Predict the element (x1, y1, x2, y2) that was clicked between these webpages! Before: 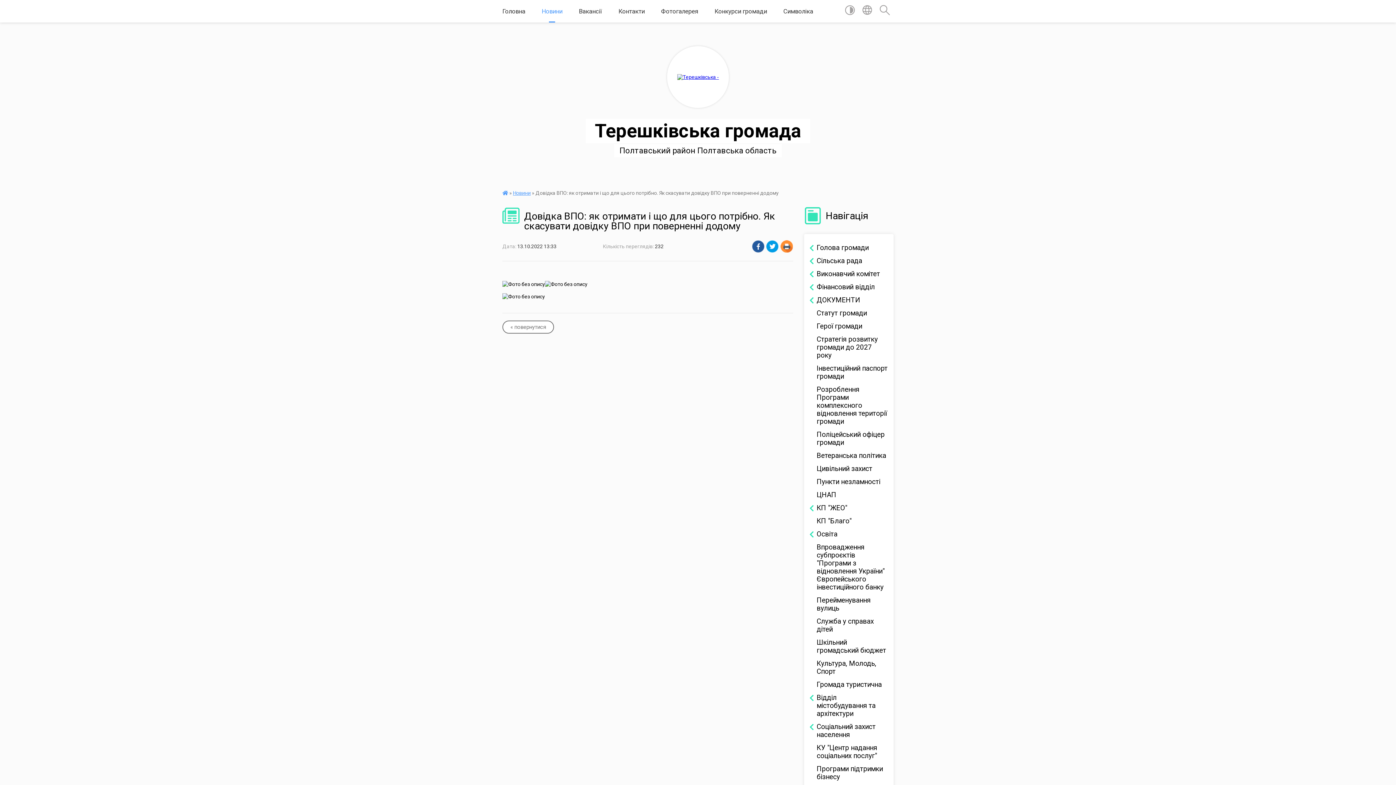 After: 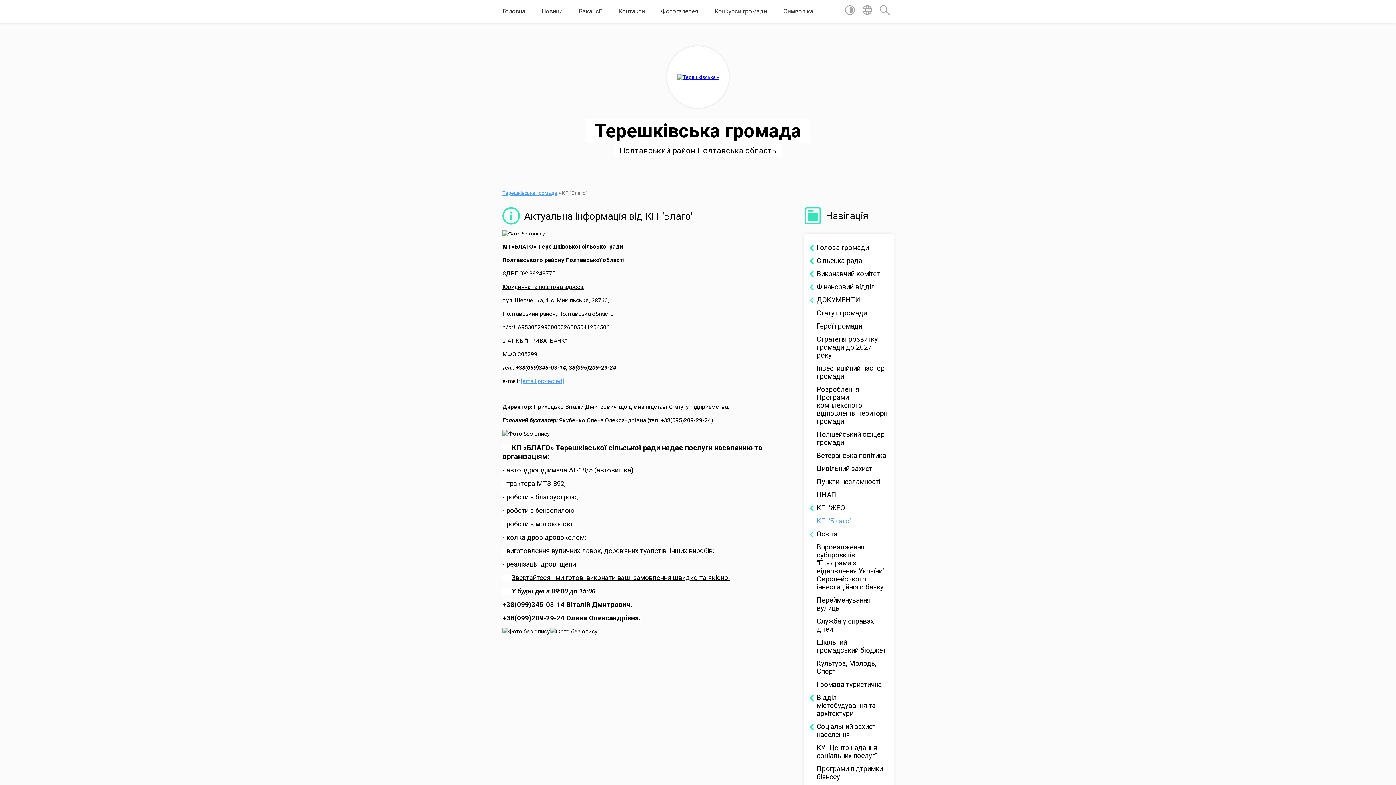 Action: label: КП "Благо" bbox: (809, 514, 888, 528)